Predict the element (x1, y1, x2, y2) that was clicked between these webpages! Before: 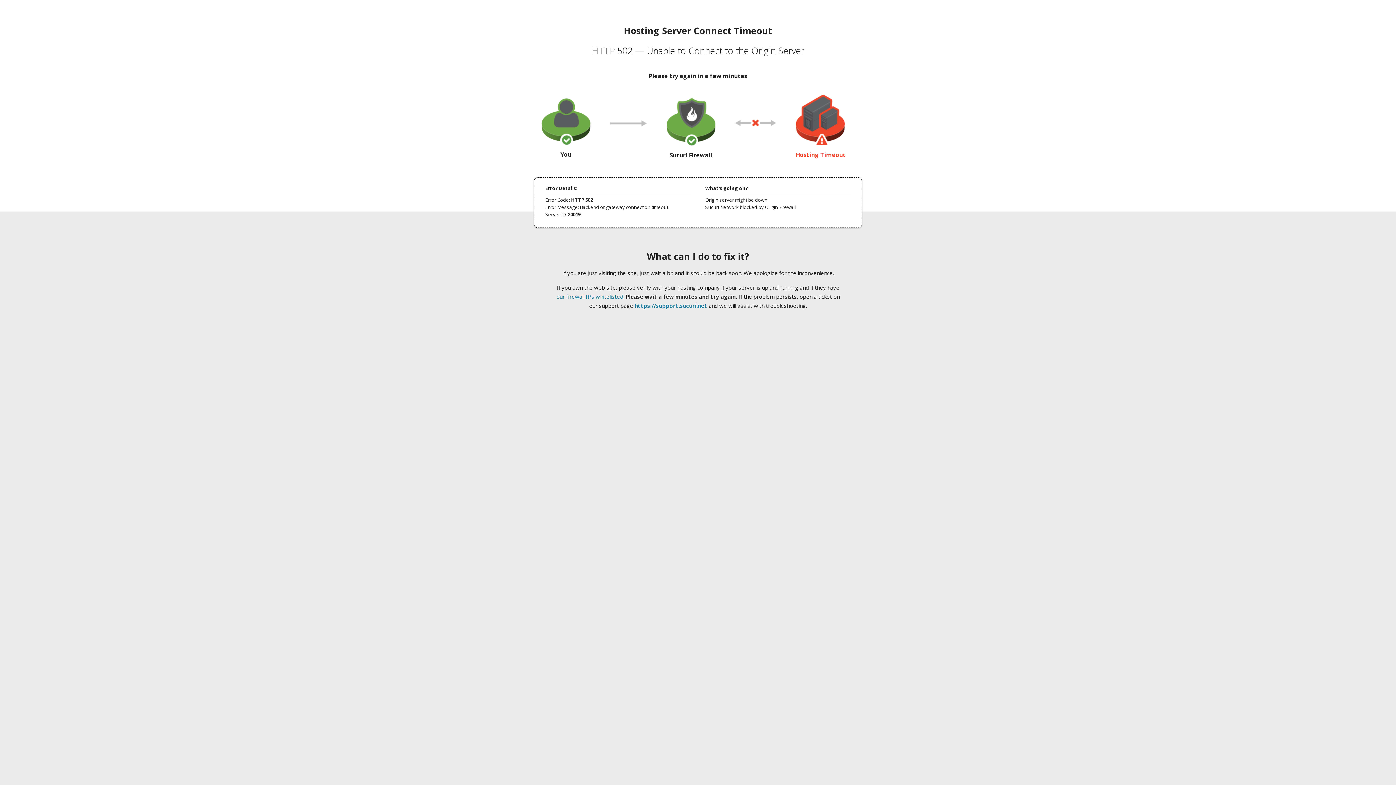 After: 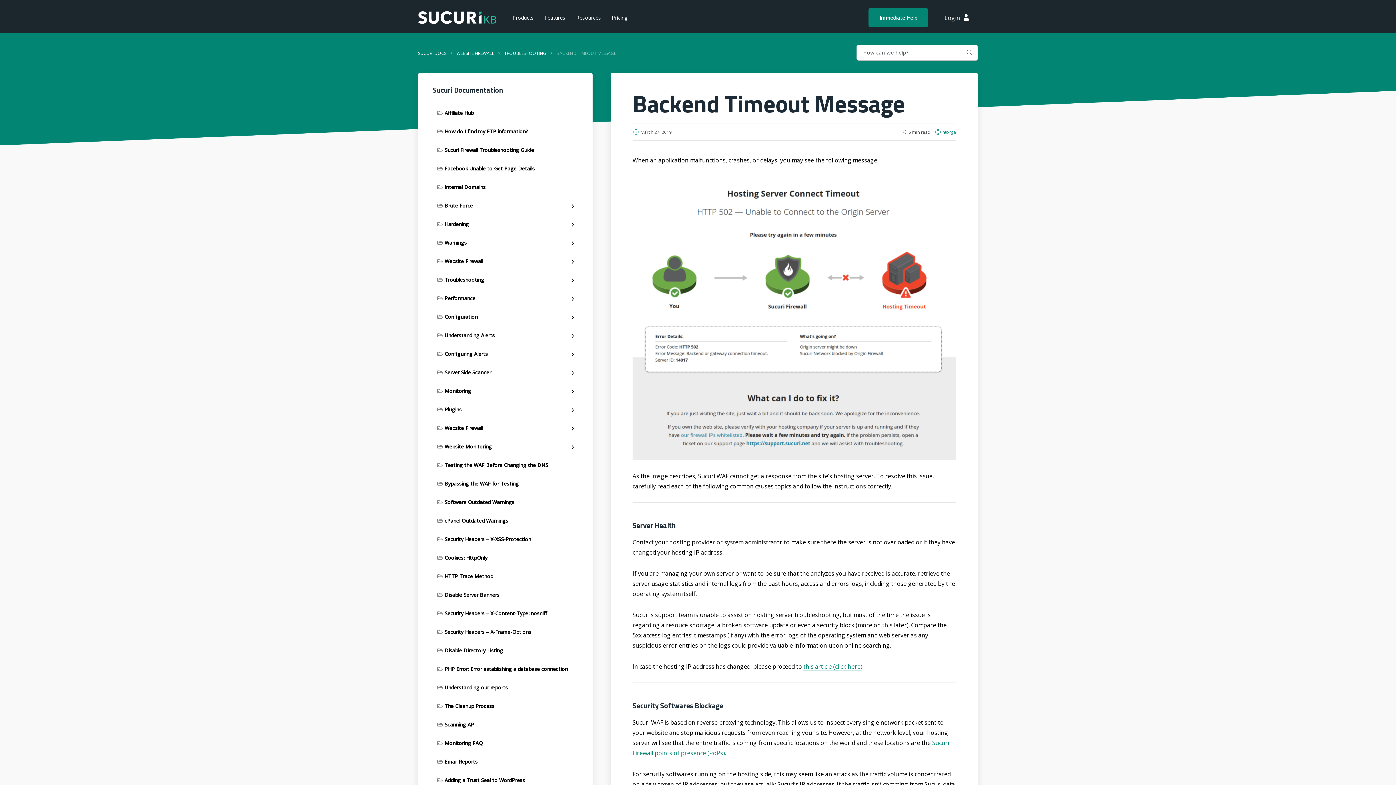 Action: label: our firewall IPs whitelisted bbox: (556, 293, 623, 300)